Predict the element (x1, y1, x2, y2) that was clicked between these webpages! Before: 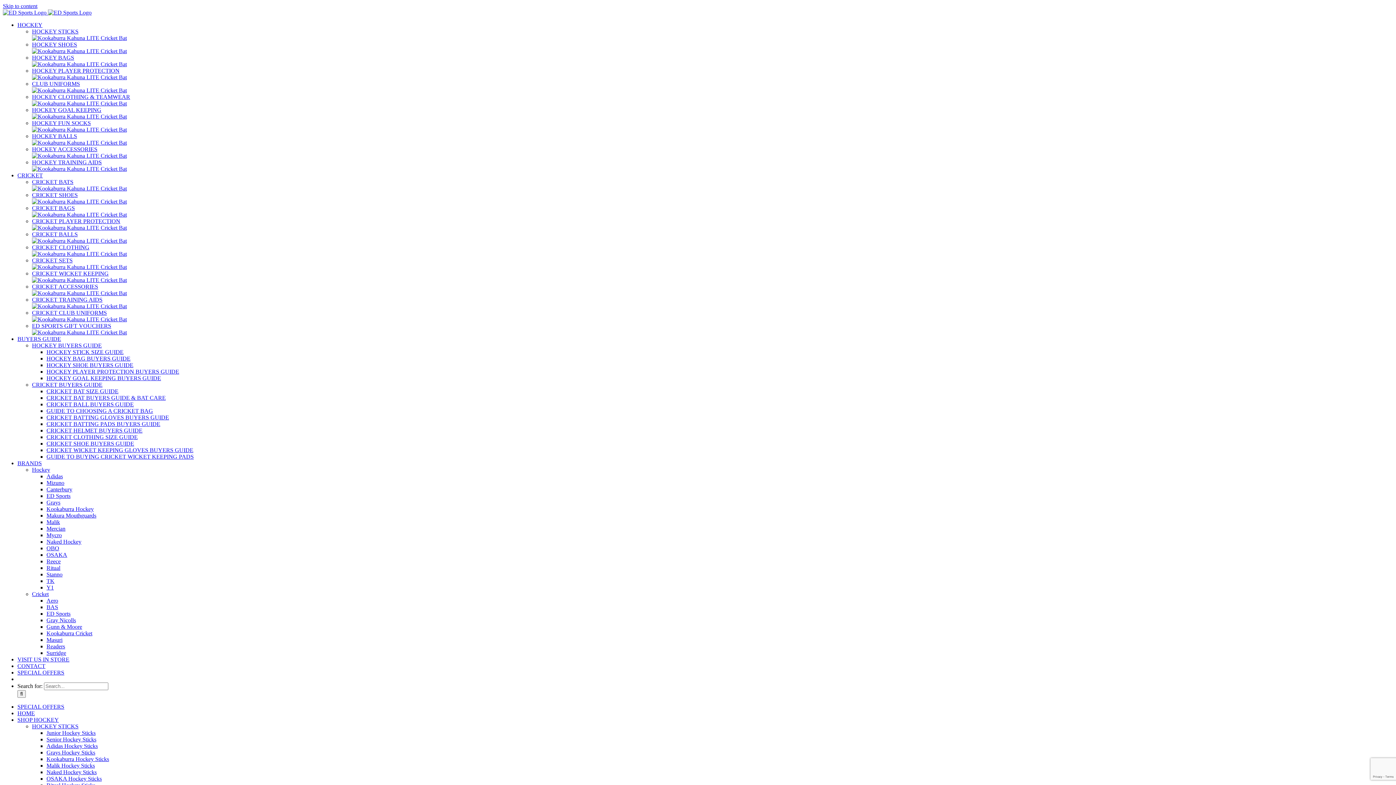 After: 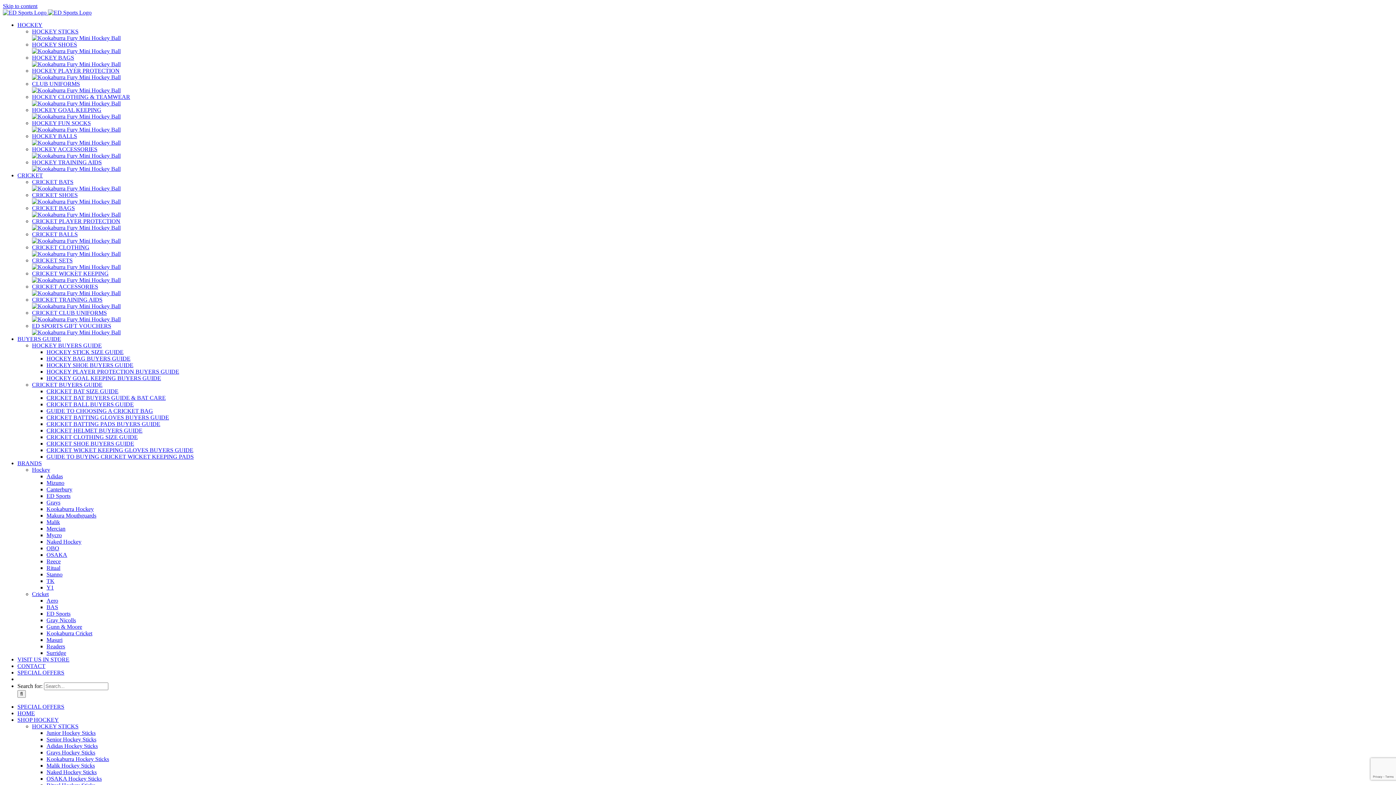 Action: bbox: (32, 133, 77, 139) label: HOCKEY BALLS